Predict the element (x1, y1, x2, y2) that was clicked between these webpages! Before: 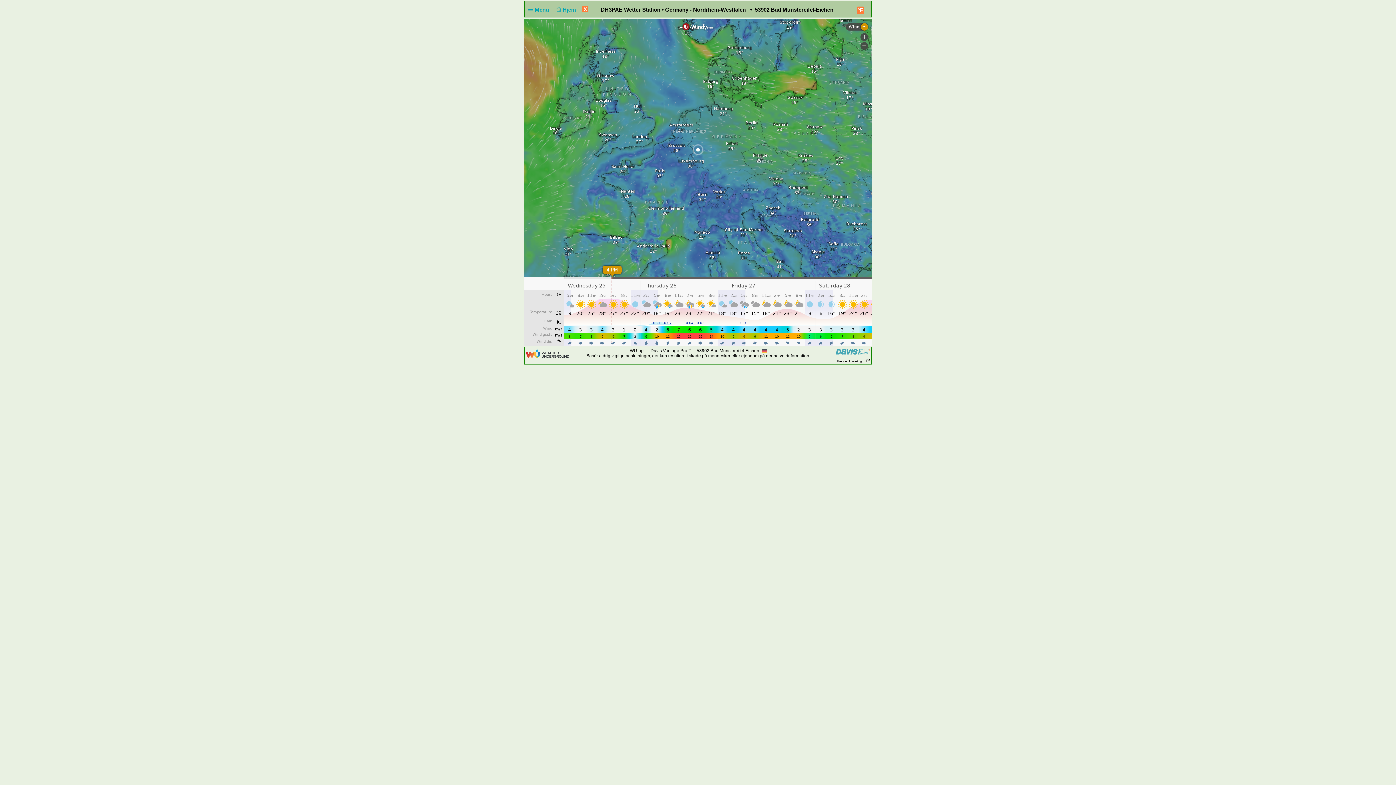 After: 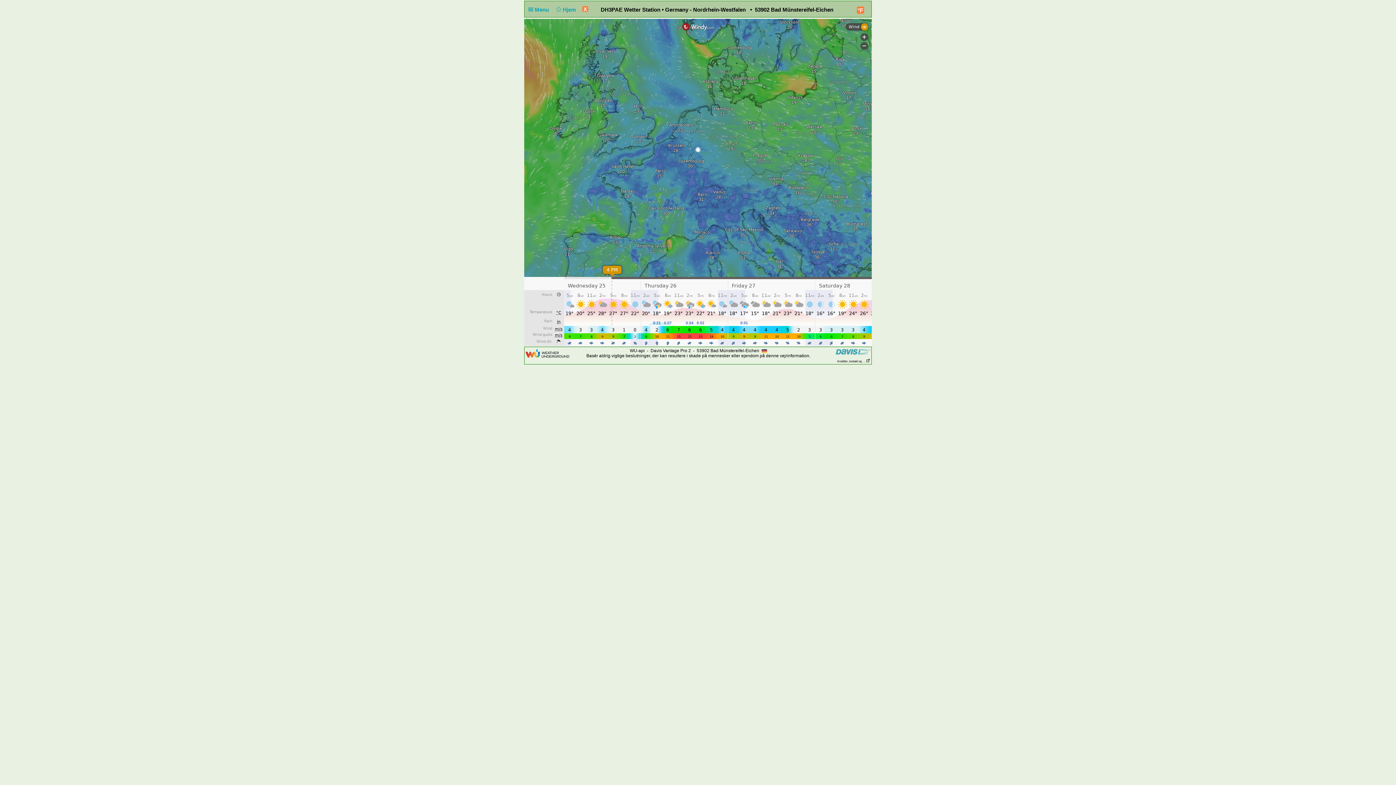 Action: bbox: (836, 350, 870, 353)